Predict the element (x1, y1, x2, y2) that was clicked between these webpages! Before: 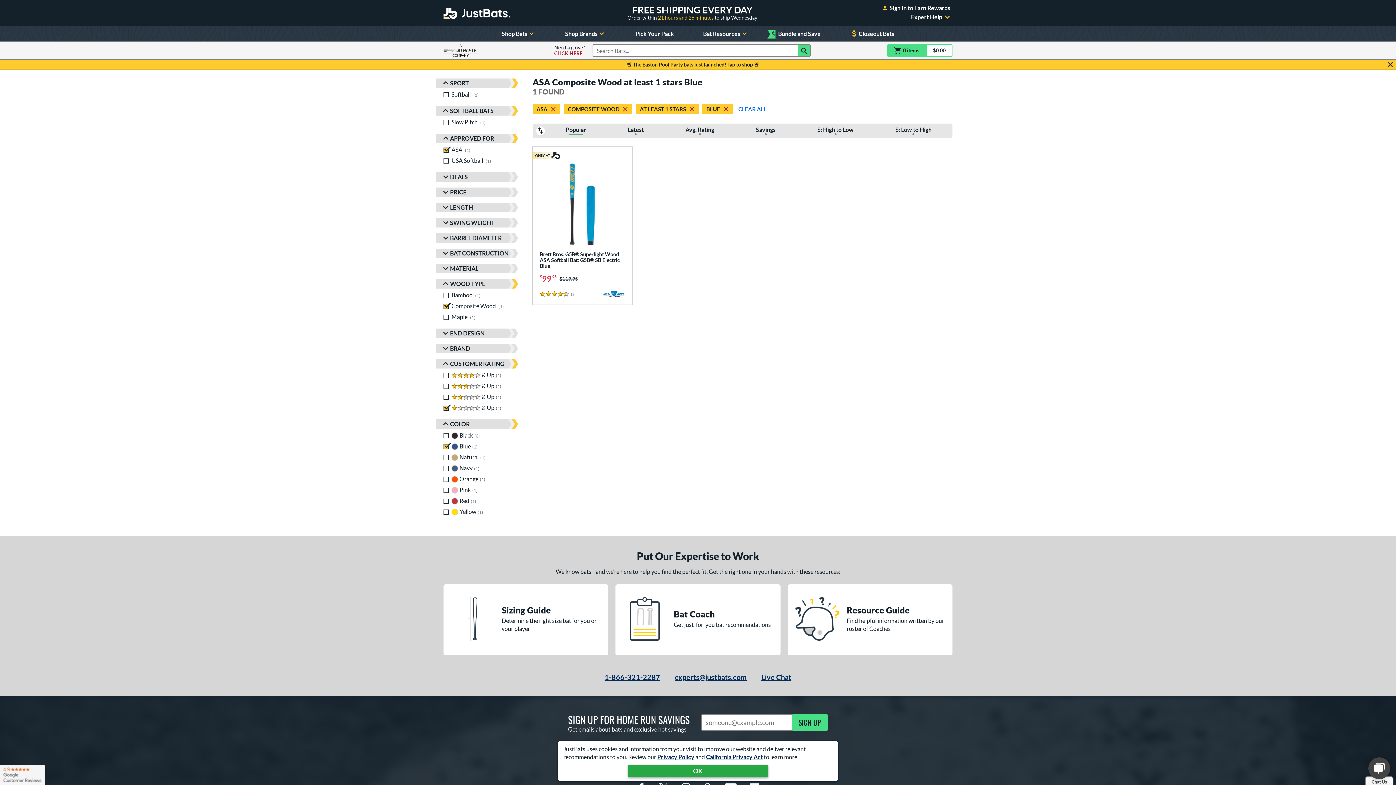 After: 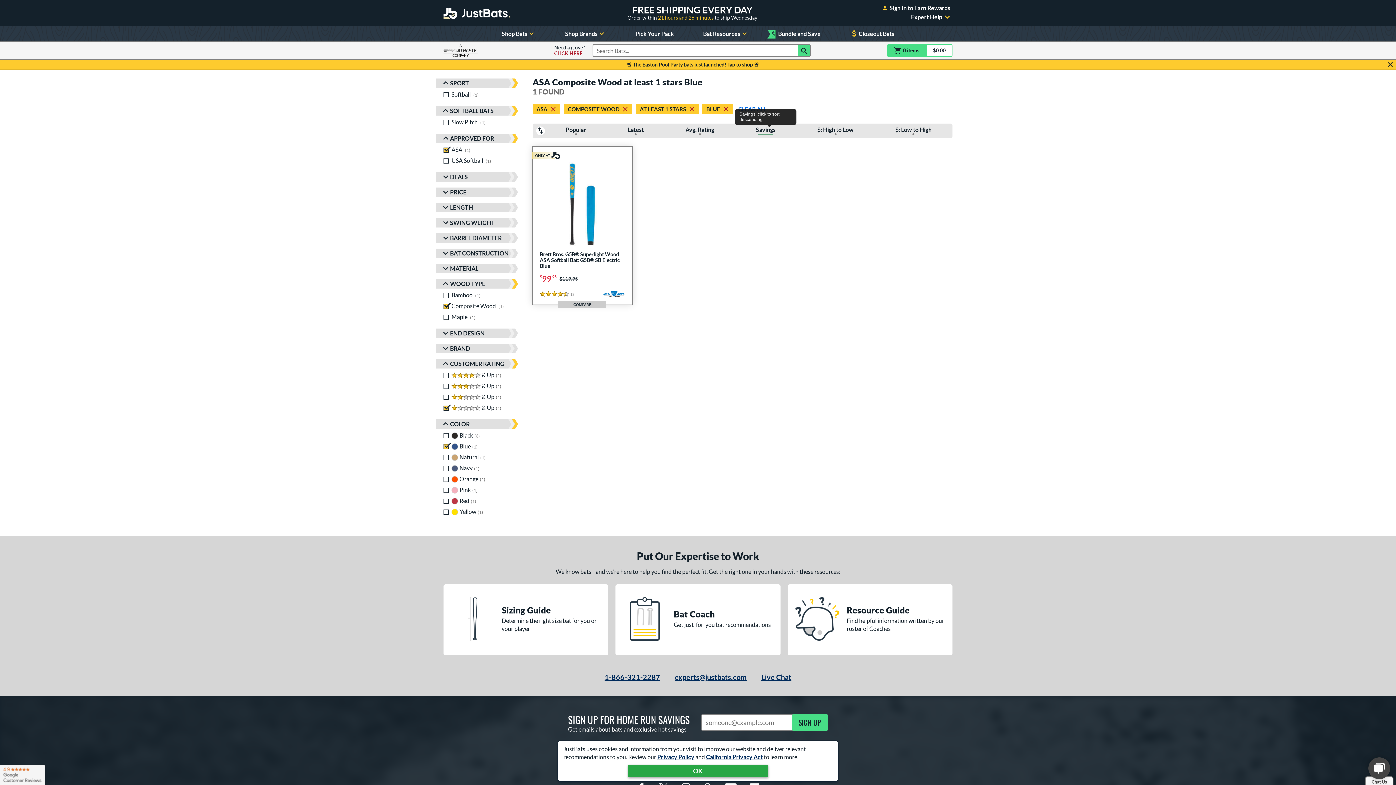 Action: bbox: (735, 123, 796, 138) label: Savings, click to sort descending